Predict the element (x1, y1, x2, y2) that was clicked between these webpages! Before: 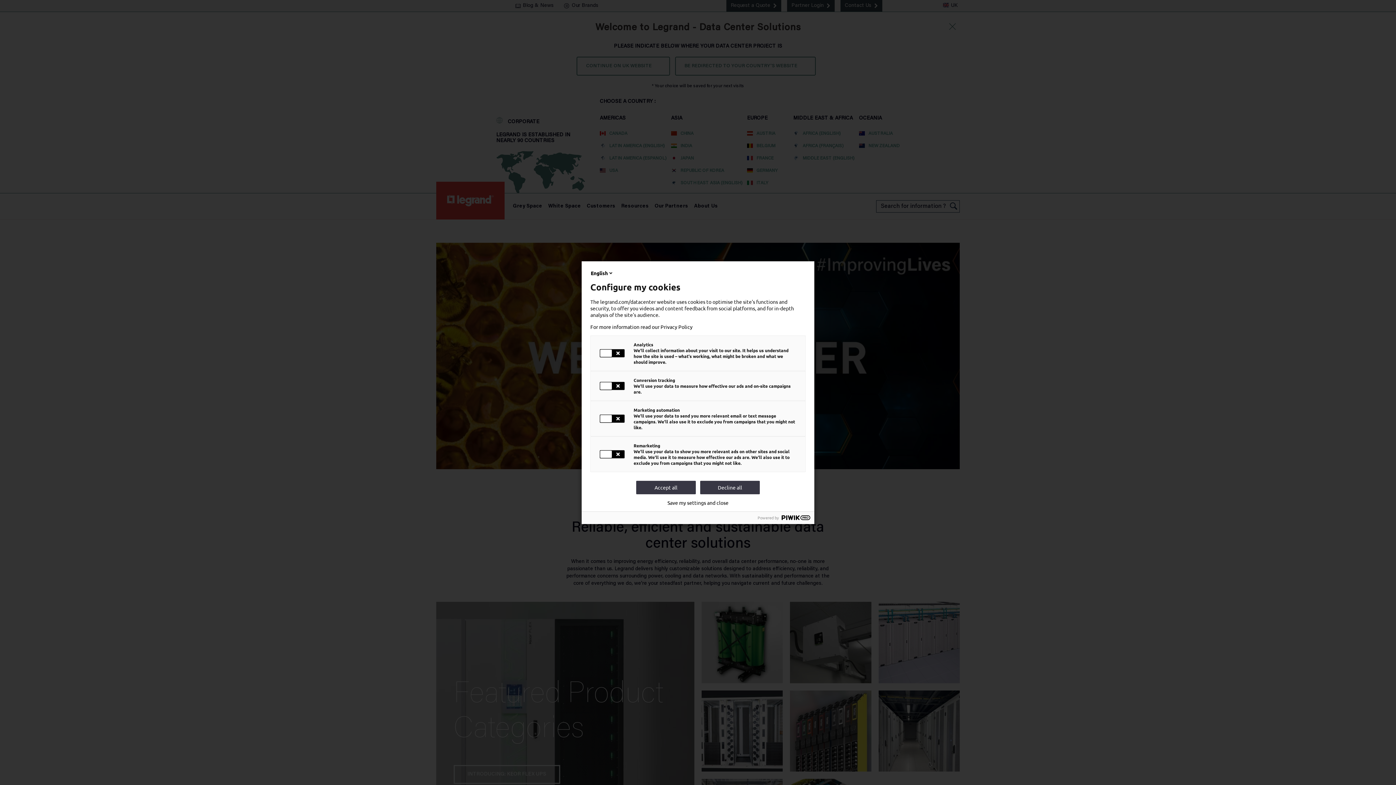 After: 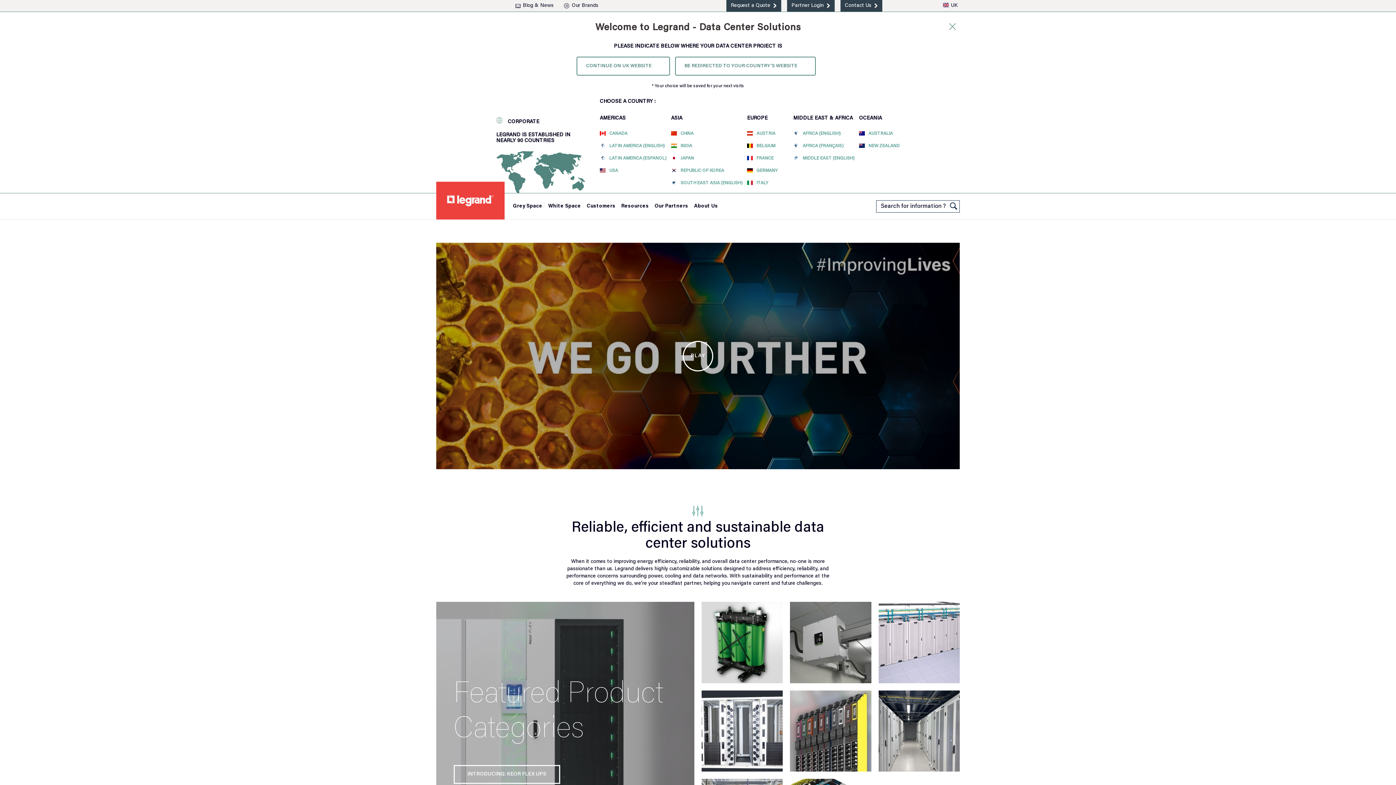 Action: label: Decline all bbox: (700, 480, 760, 494)